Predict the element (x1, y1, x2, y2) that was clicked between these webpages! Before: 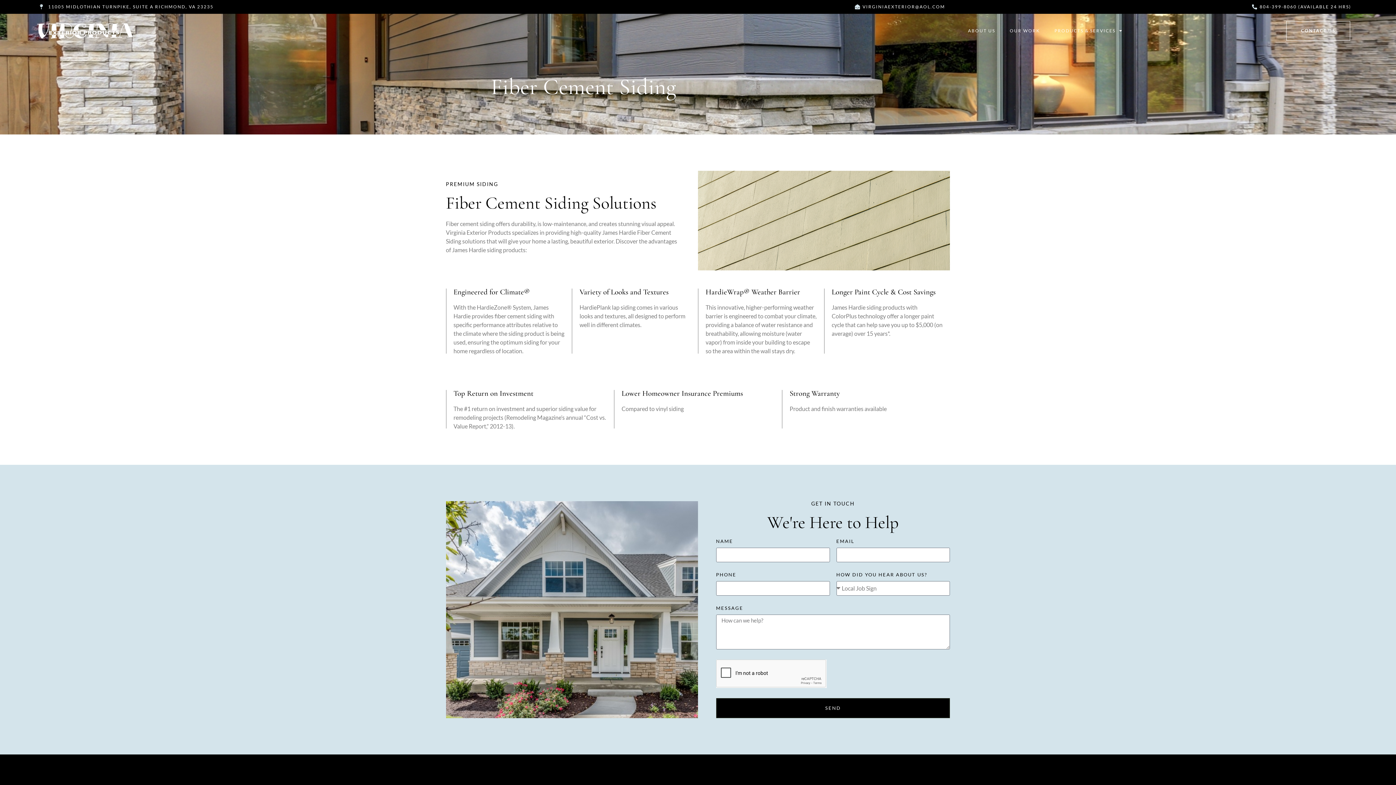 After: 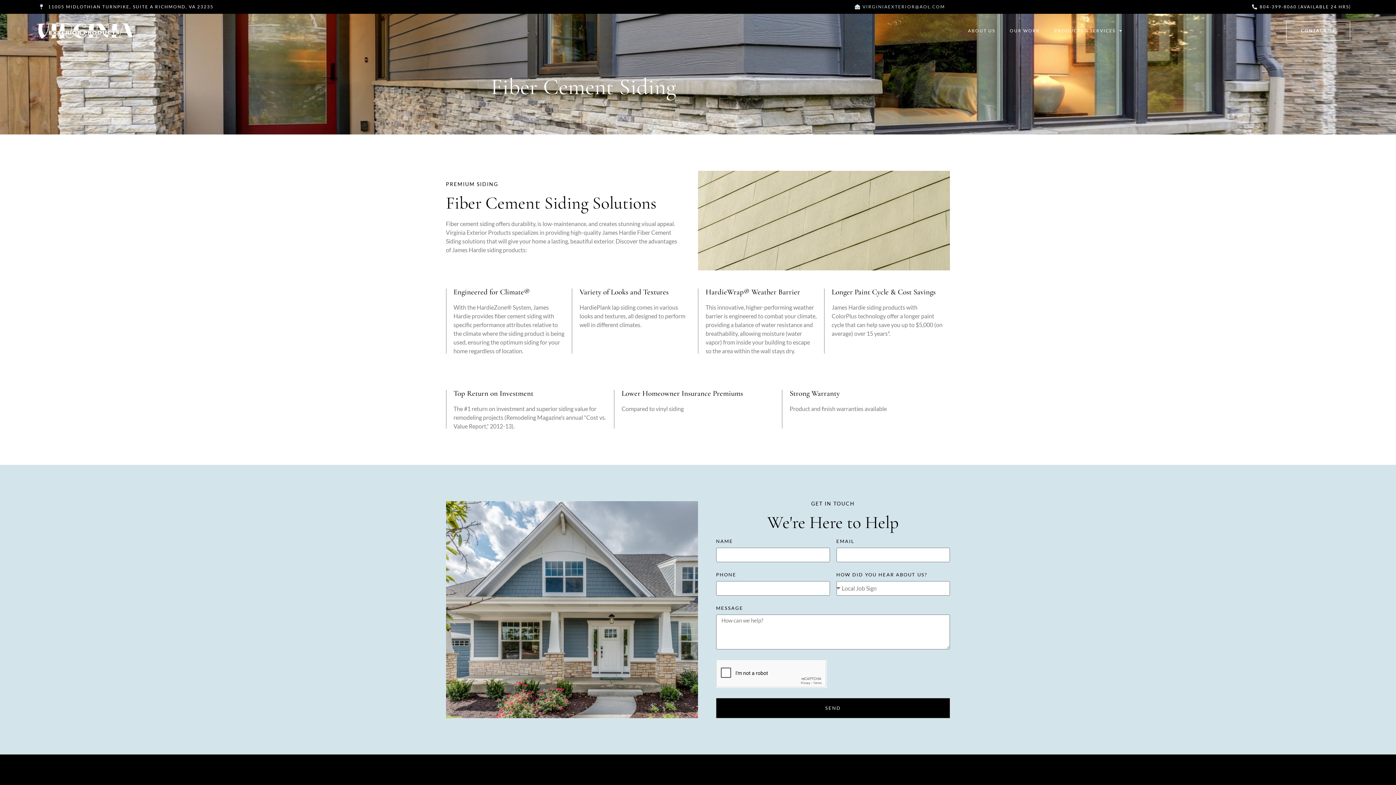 Action: label: VIRGINIAEXTERIOR@AOL.COM bbox: (638, 3, 945, 10)